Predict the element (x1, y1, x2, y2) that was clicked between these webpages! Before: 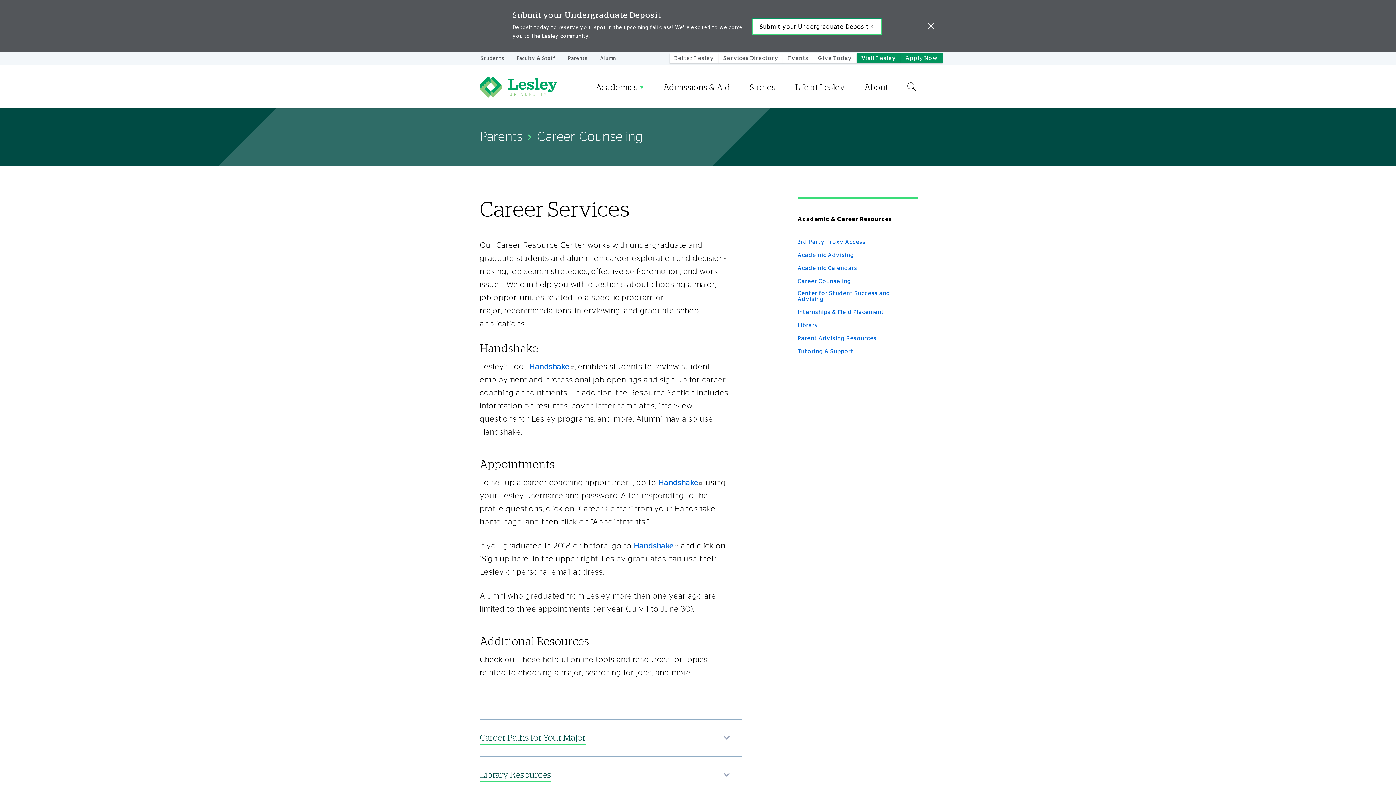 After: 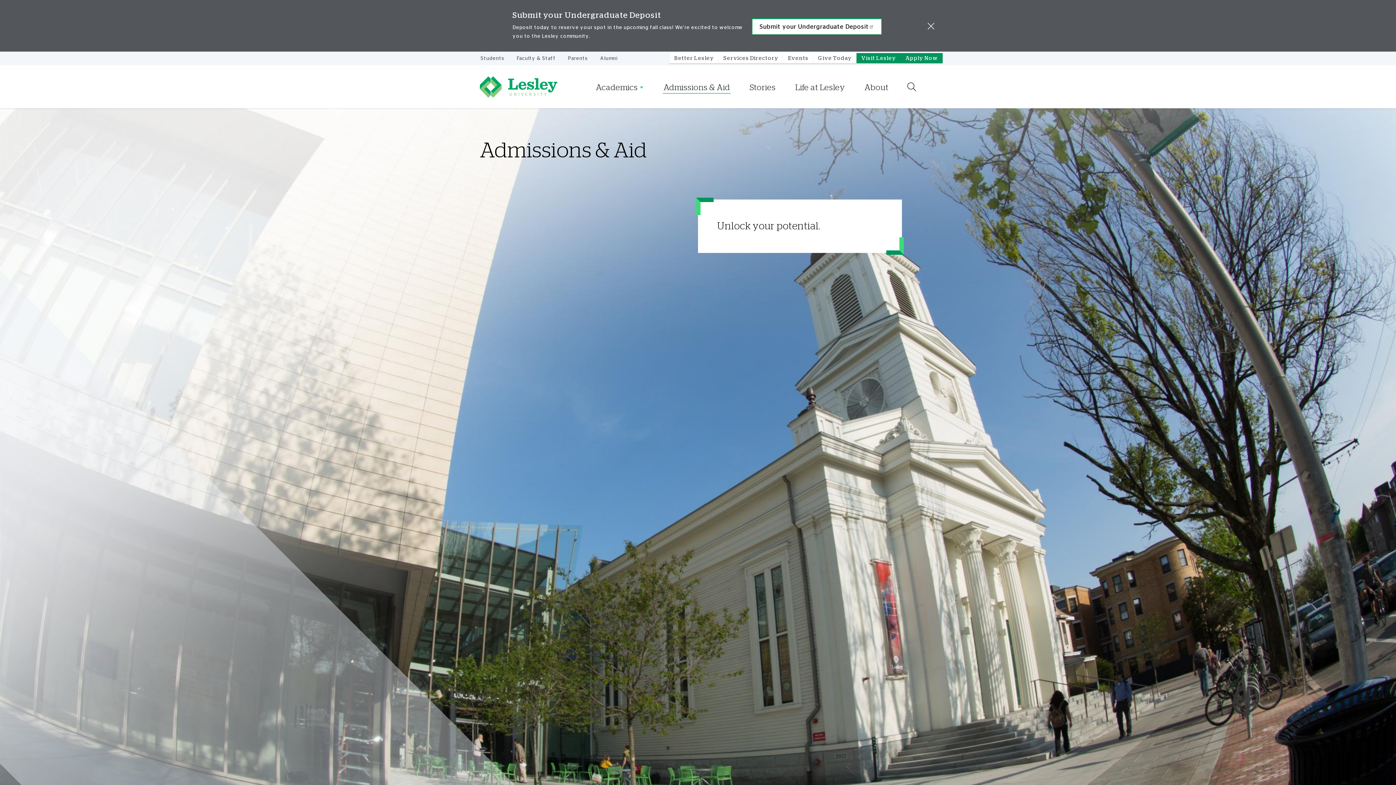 Action: bbox: (663, 83, 730, 93) label: Admissions & Aid